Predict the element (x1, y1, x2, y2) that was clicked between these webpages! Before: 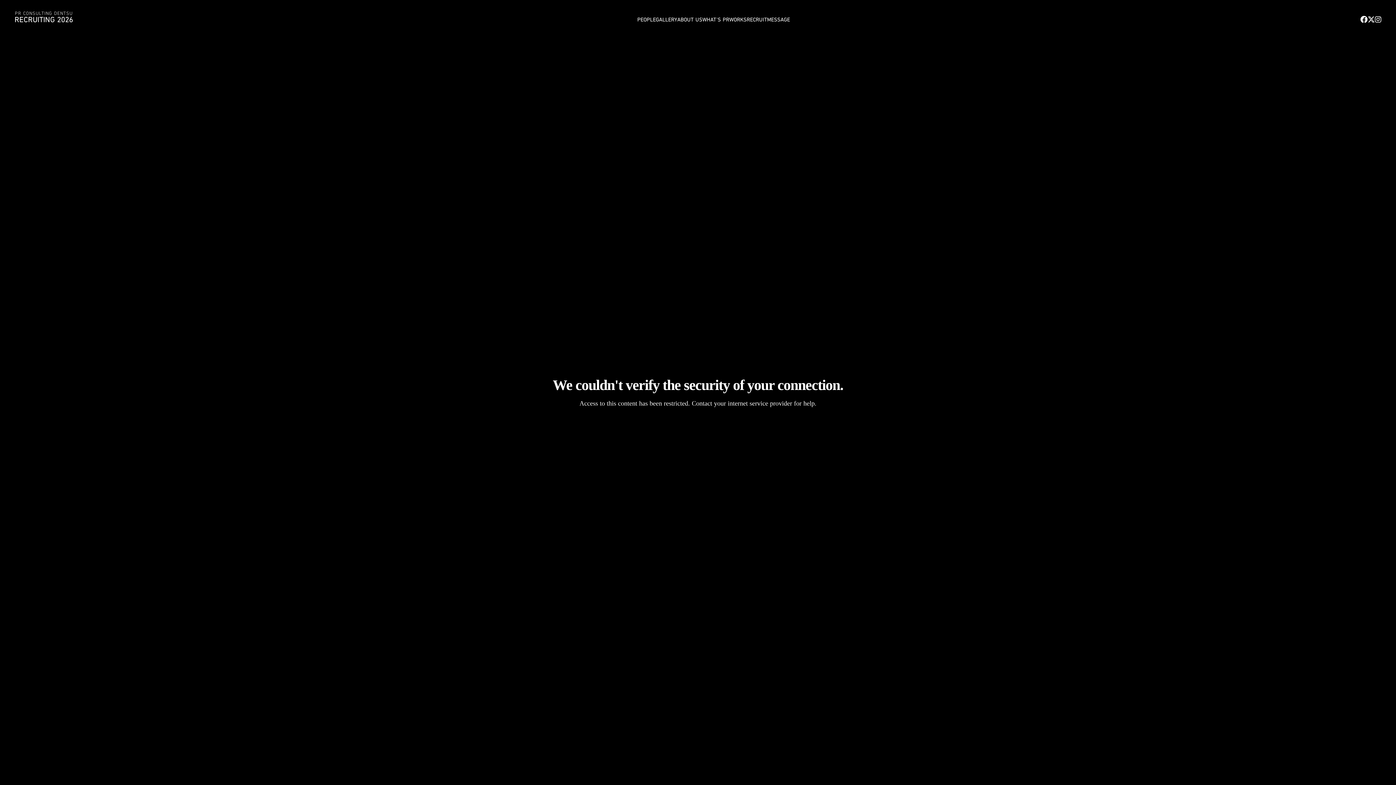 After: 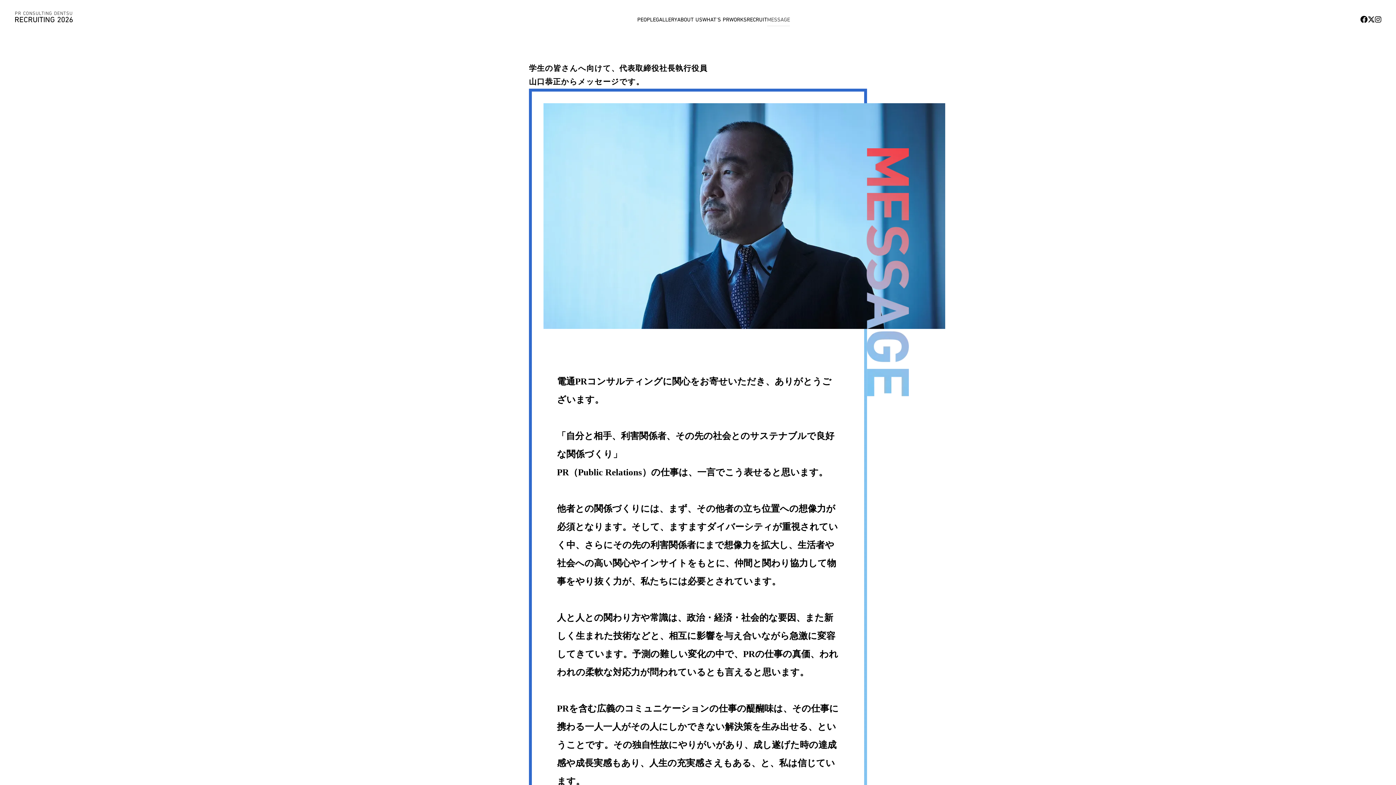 Action: bbox: (779, 16, 804, 26) label: MESSAGE